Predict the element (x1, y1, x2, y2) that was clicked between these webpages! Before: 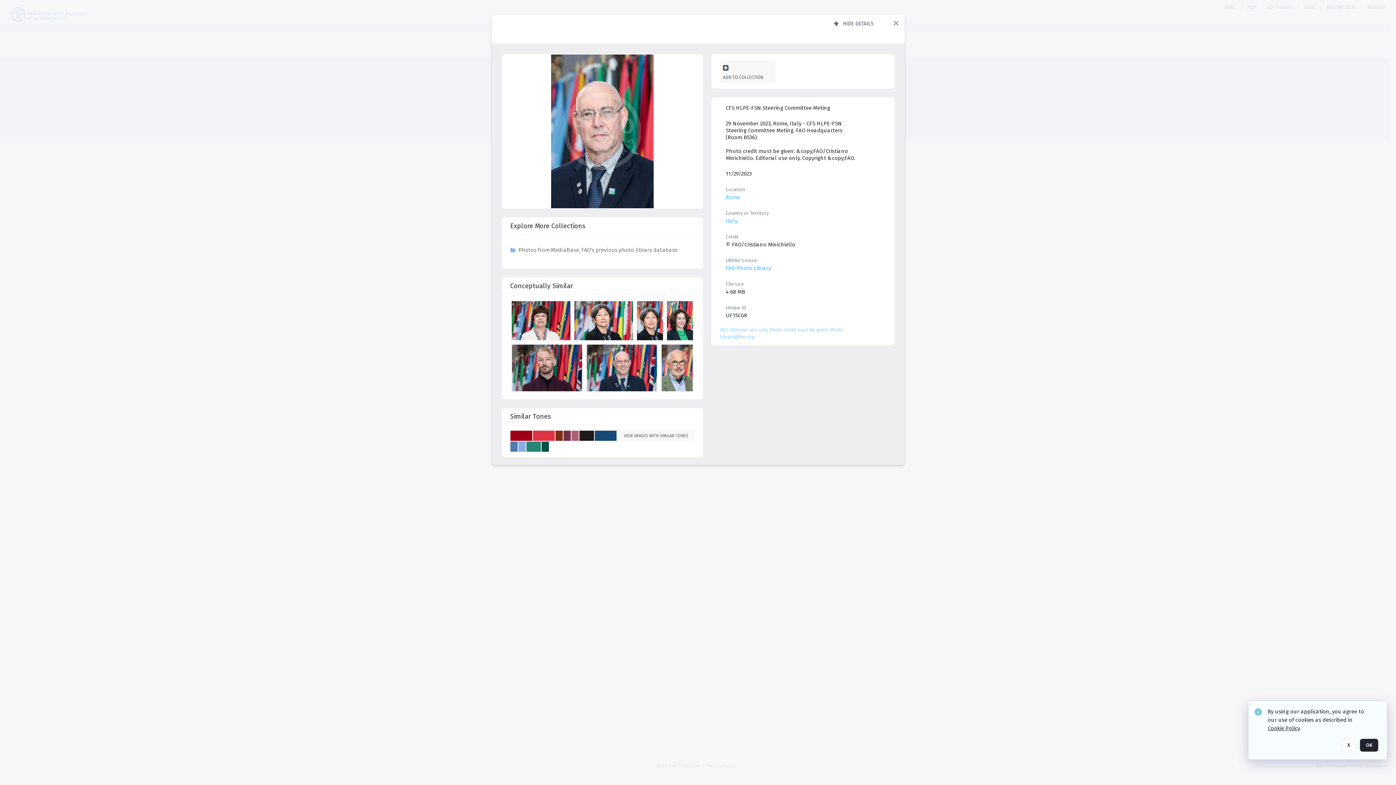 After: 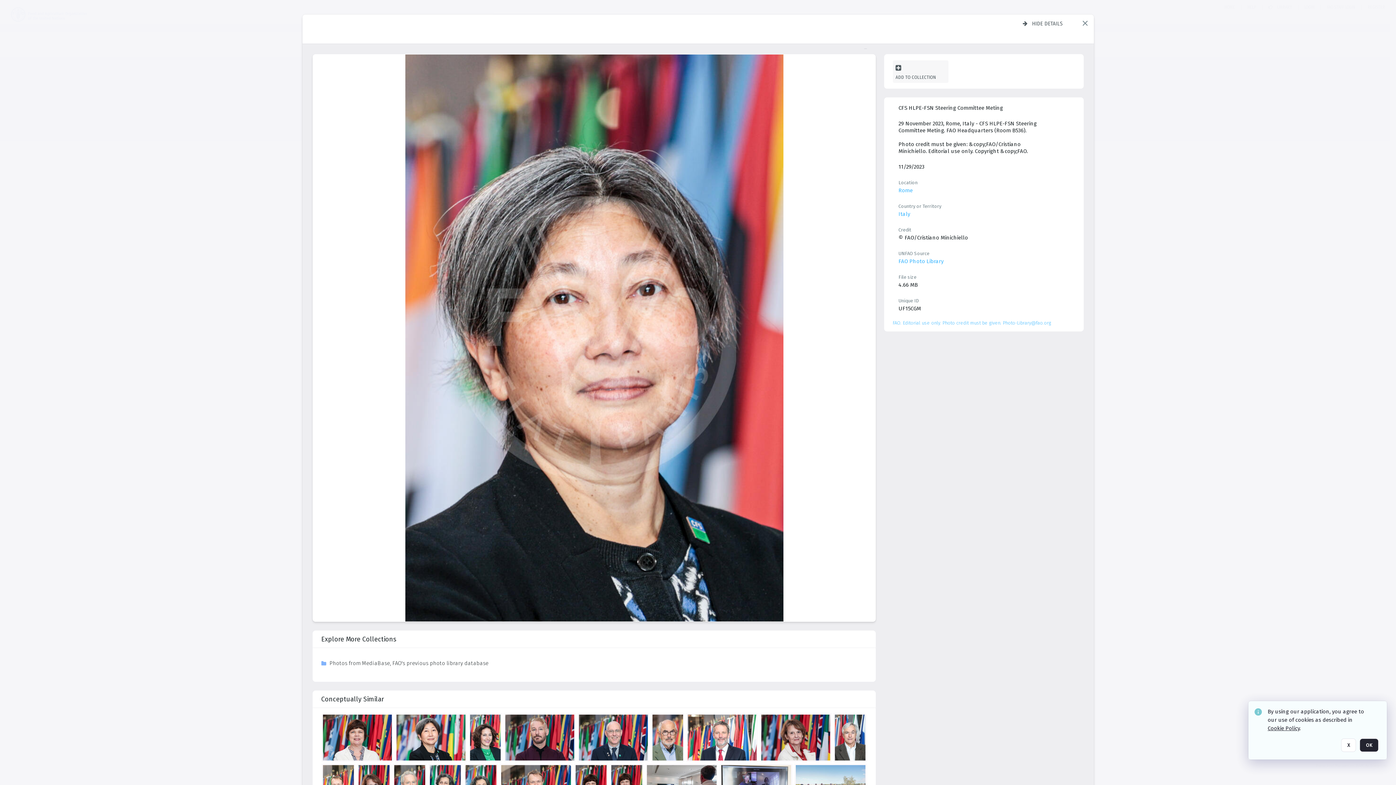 Action: label: details bbox: (636, 241, 665, 283)